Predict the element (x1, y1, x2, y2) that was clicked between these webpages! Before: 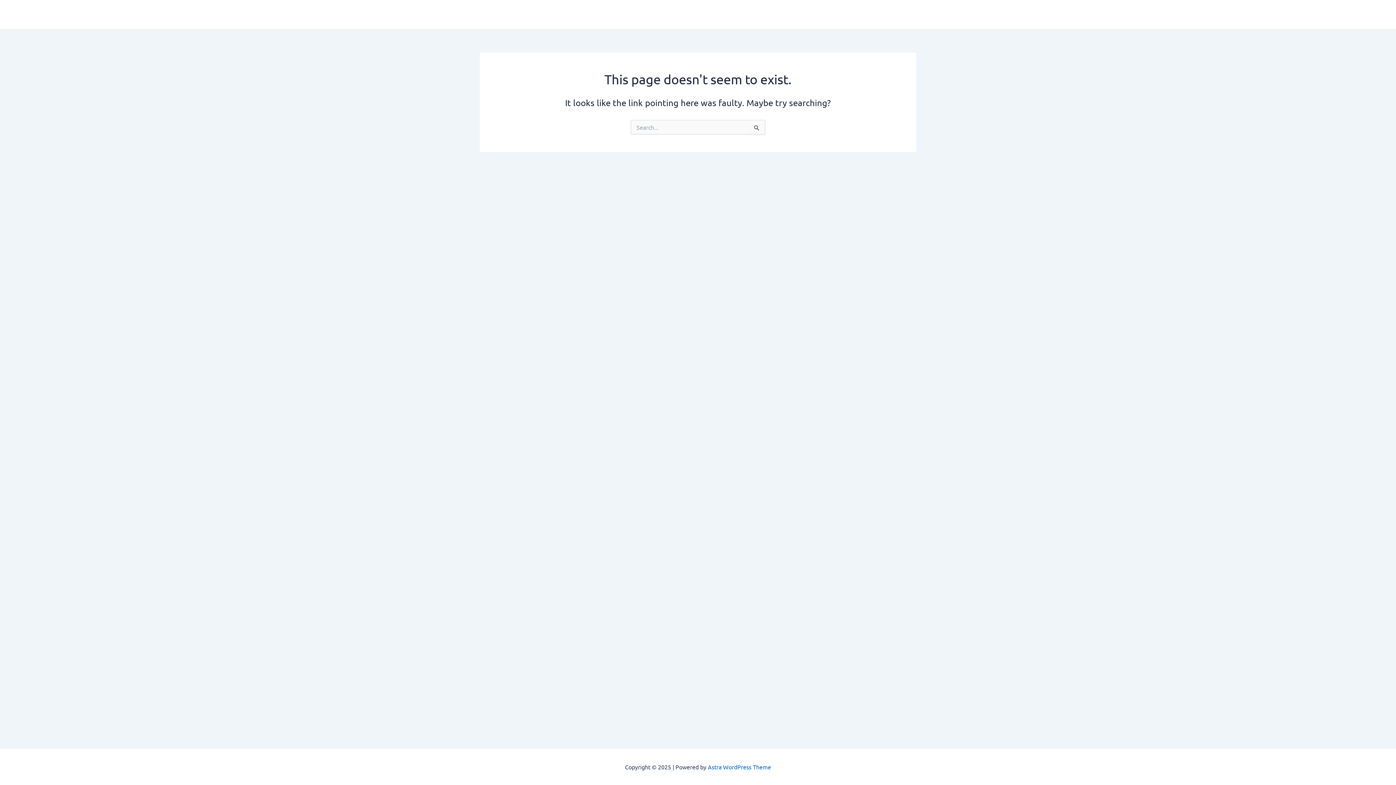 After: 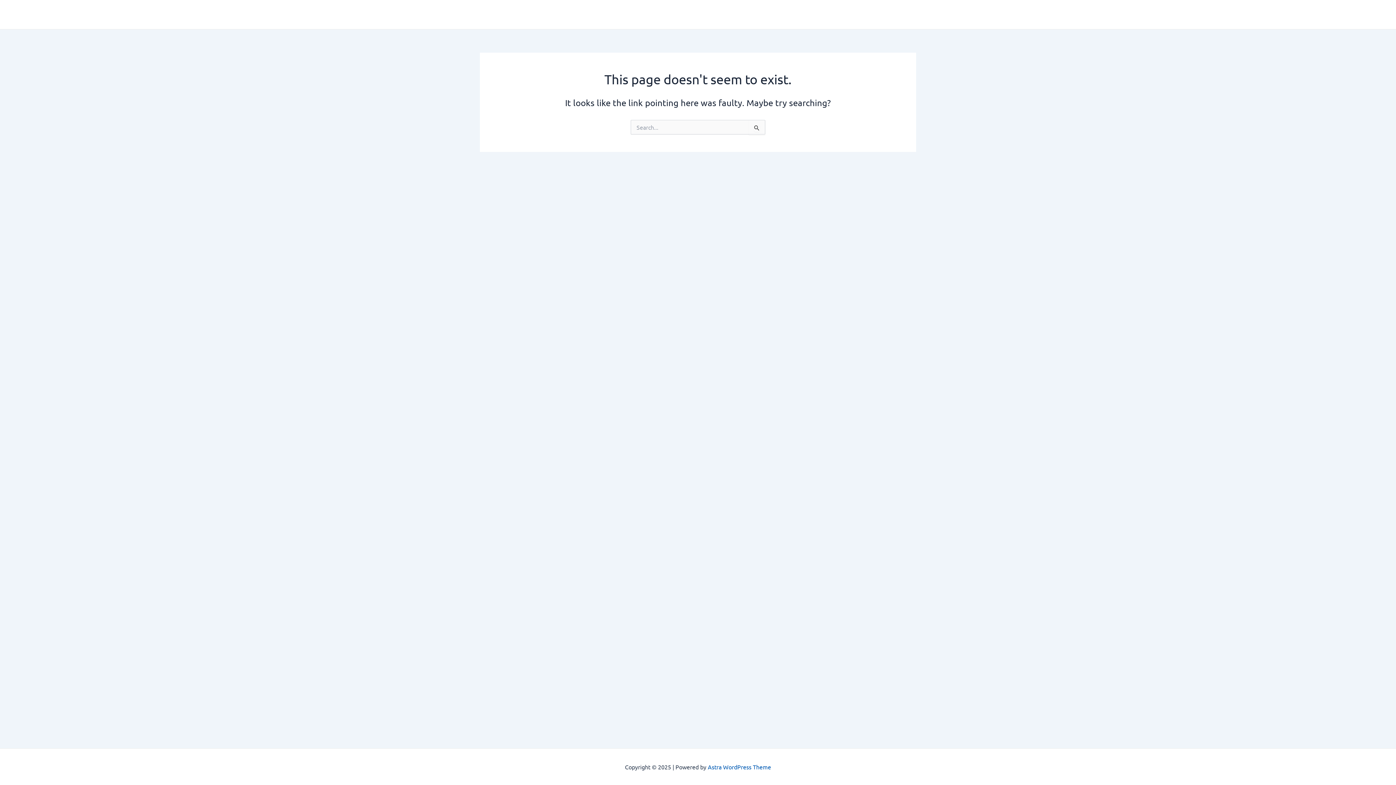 Action: bbox: (708, 763, 771, 770) label: Astra WordPress Theme